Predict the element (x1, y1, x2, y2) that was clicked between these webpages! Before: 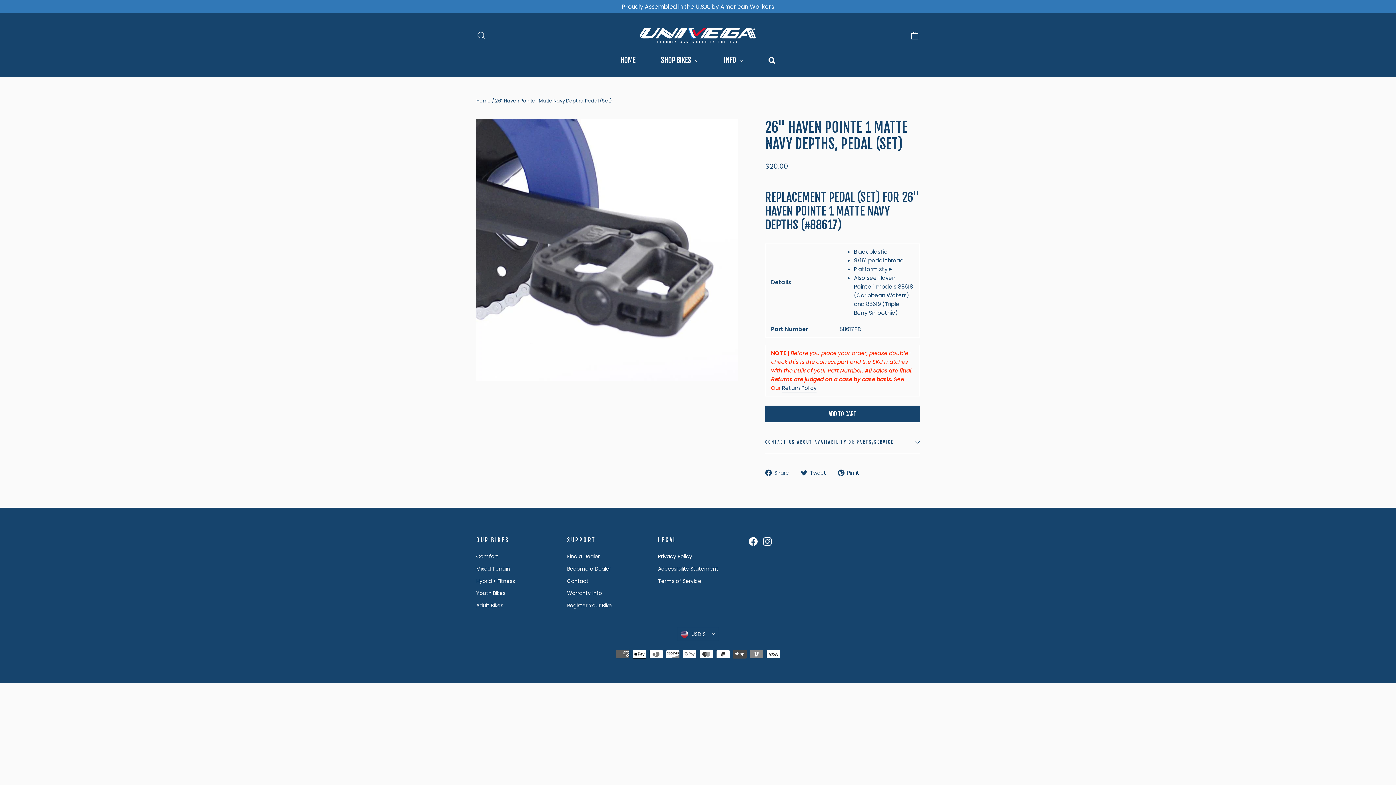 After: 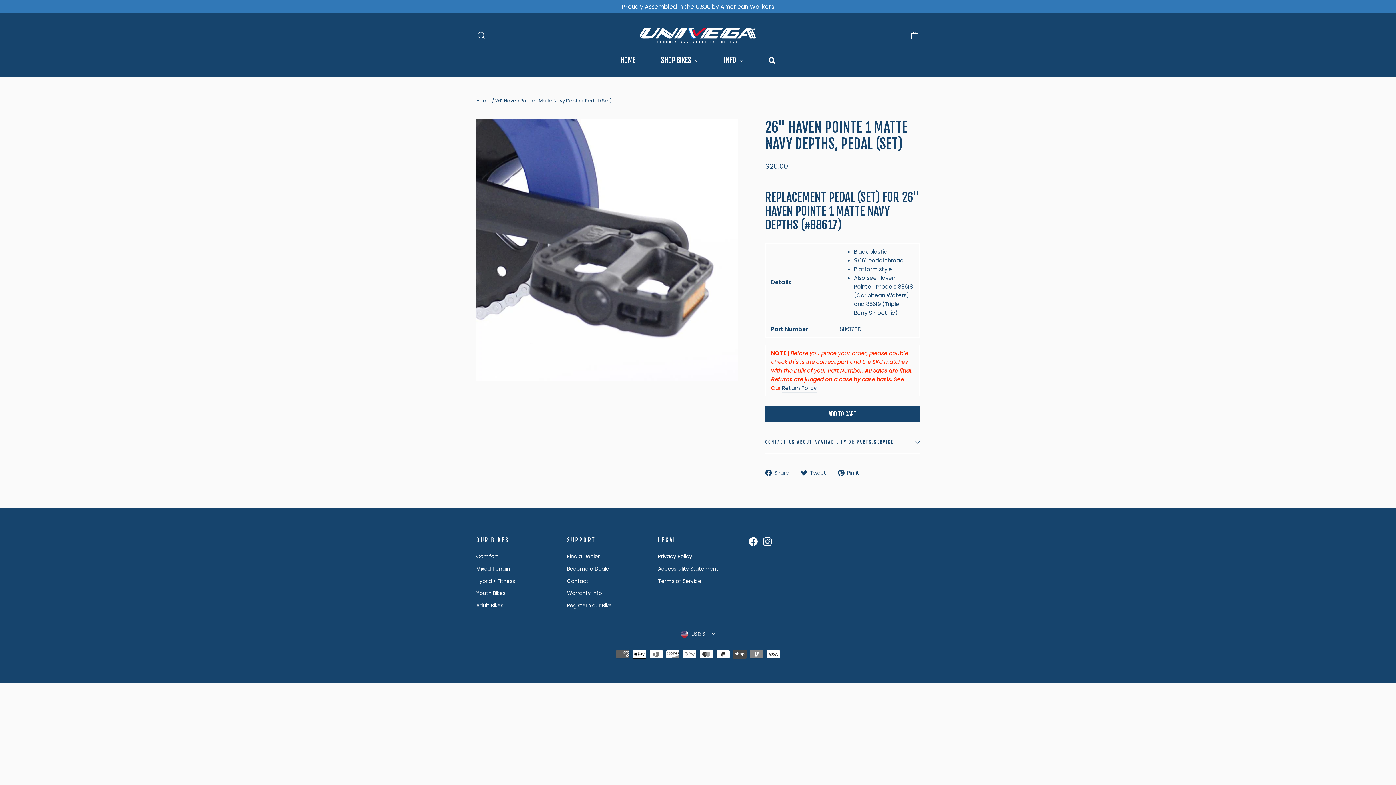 Action: bbox: (765, 468, 794, 477) label:  Share
Share on Facebook